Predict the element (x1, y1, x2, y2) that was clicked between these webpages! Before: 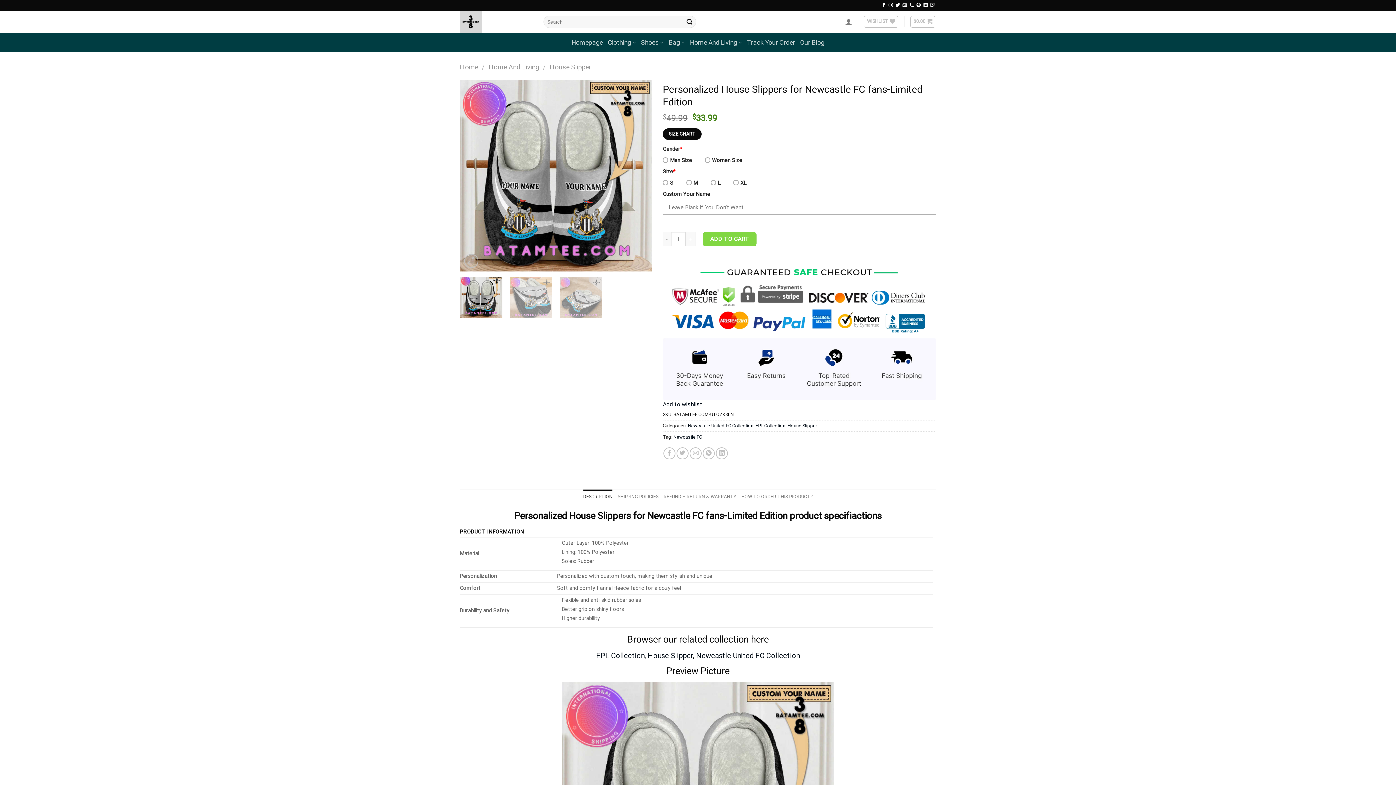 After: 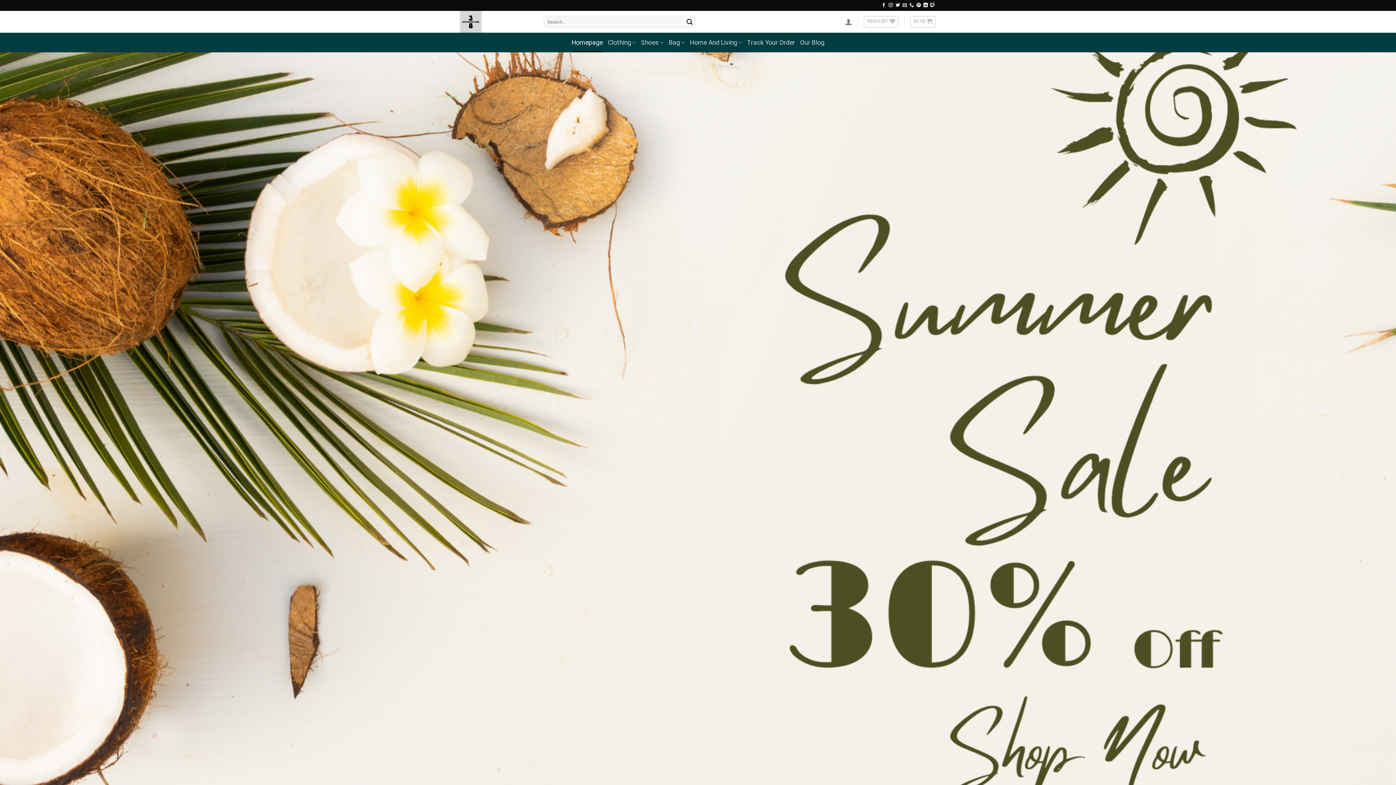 Action: bbox: (460, 63, 478, 70) label: Home